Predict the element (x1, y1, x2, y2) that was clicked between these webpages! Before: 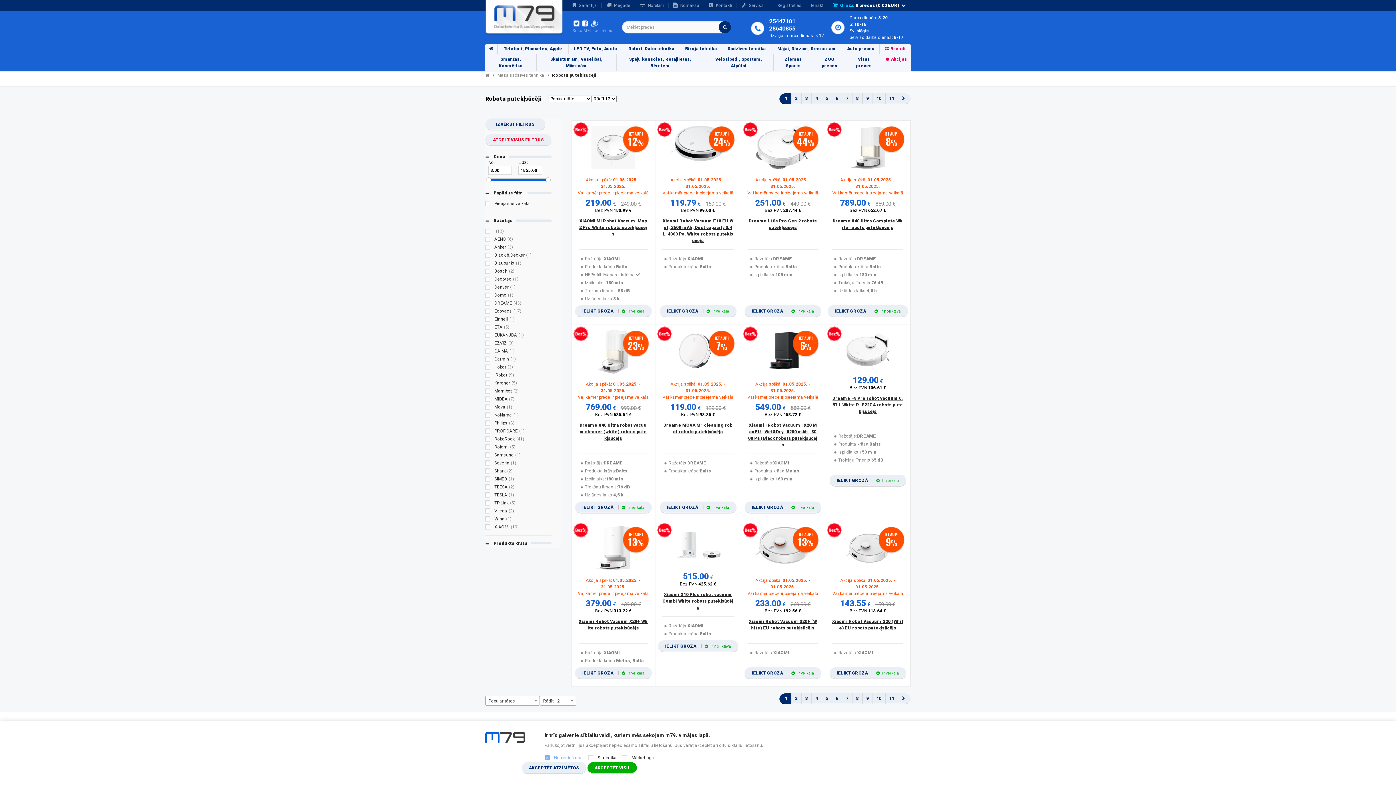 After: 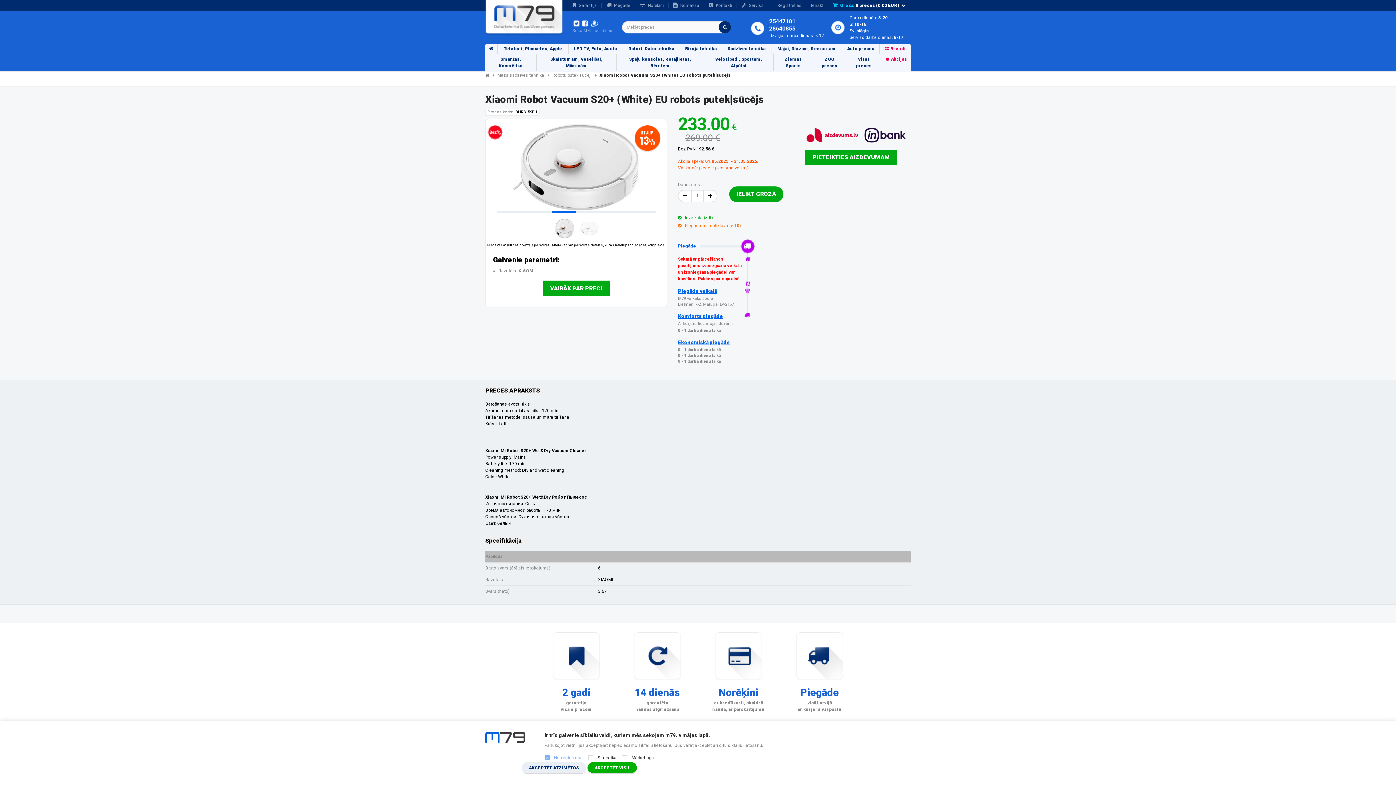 Action: bbox: (755, 542, 810, 547)